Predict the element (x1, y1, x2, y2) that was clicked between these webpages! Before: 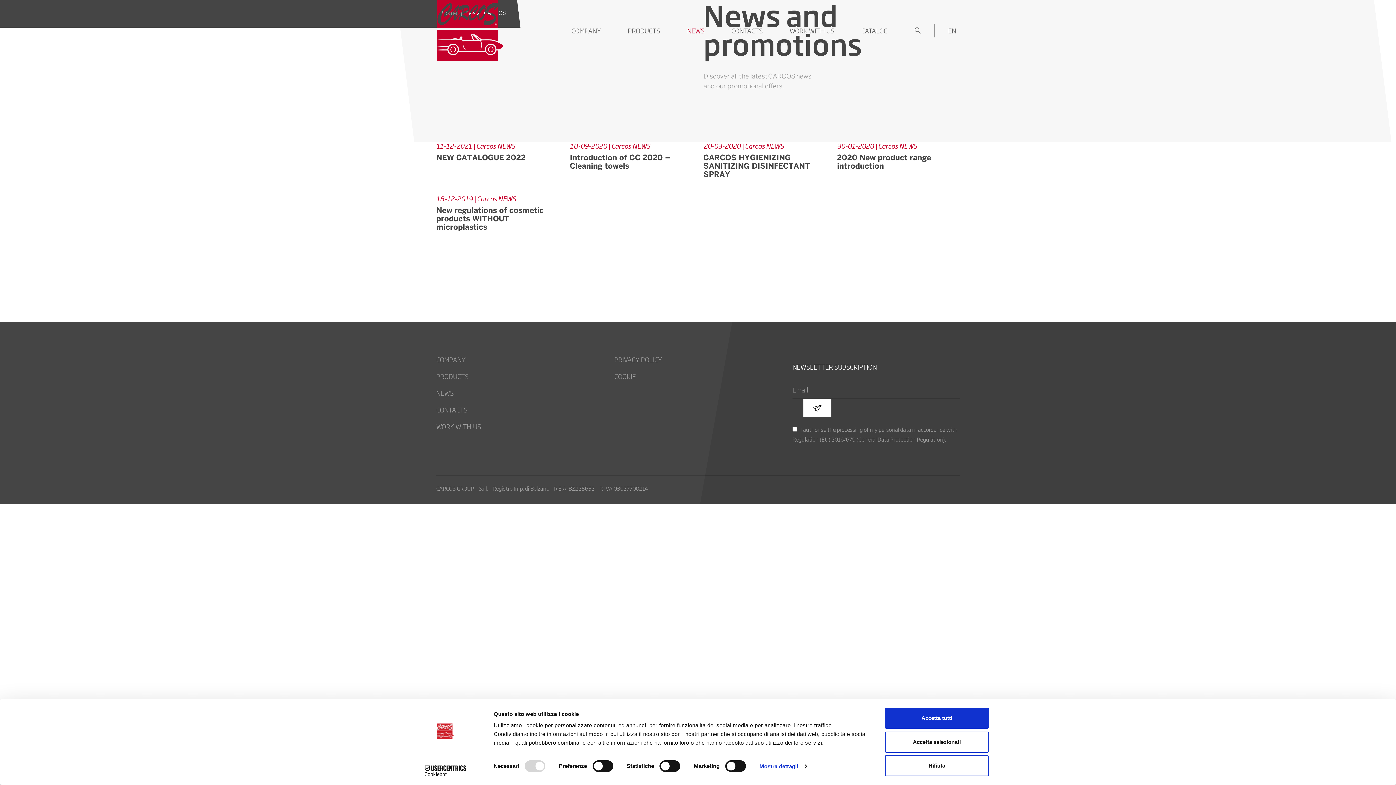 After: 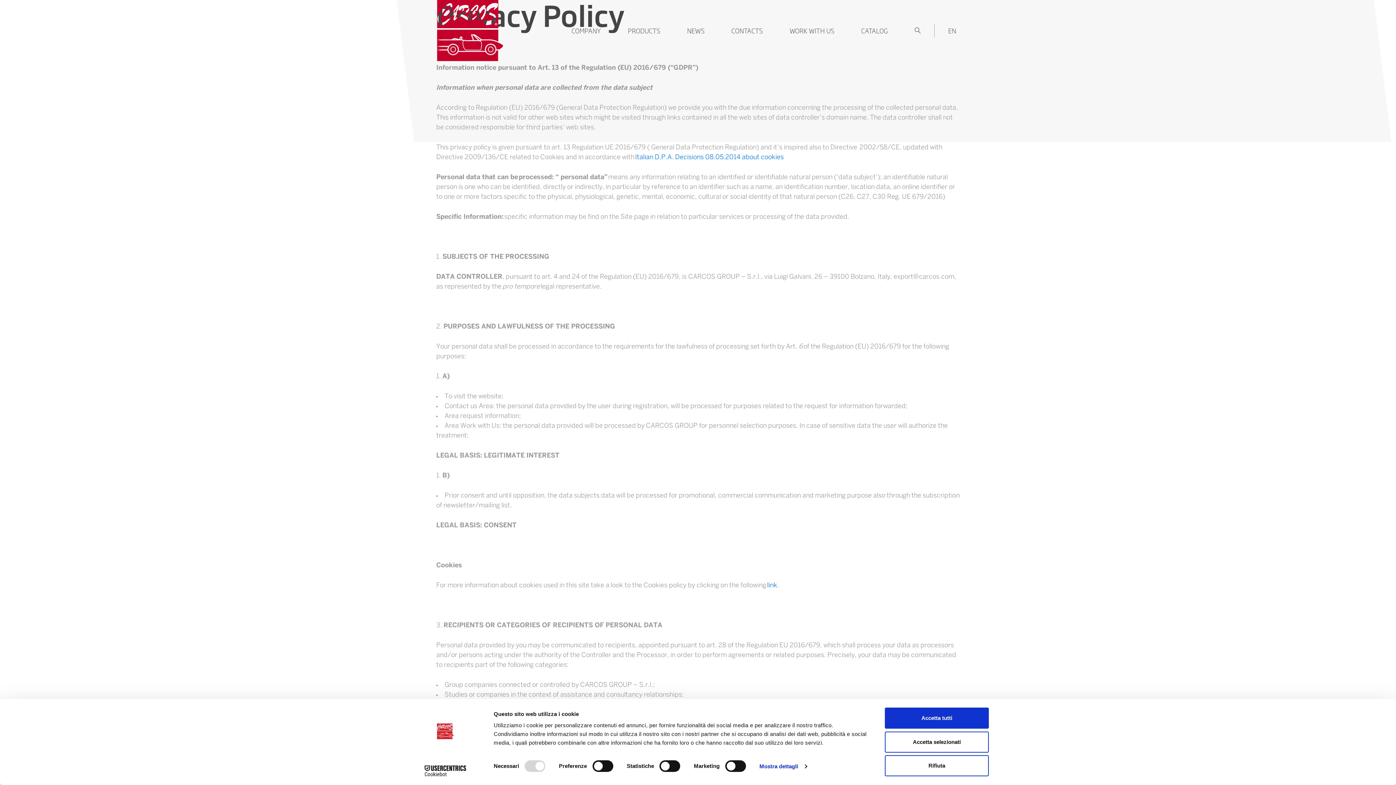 Action: bbox: (614, 355, 662, 364) label: PRIVACY POLICY